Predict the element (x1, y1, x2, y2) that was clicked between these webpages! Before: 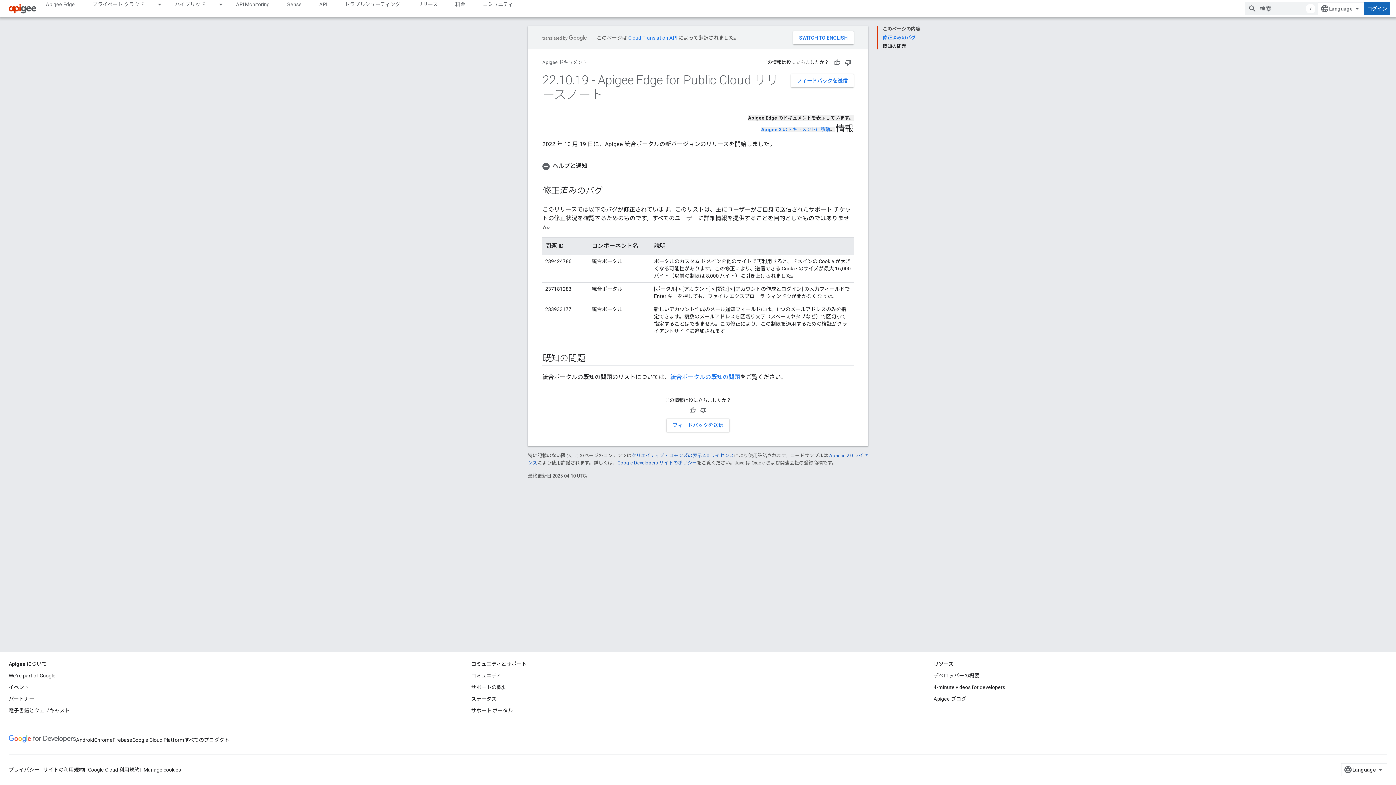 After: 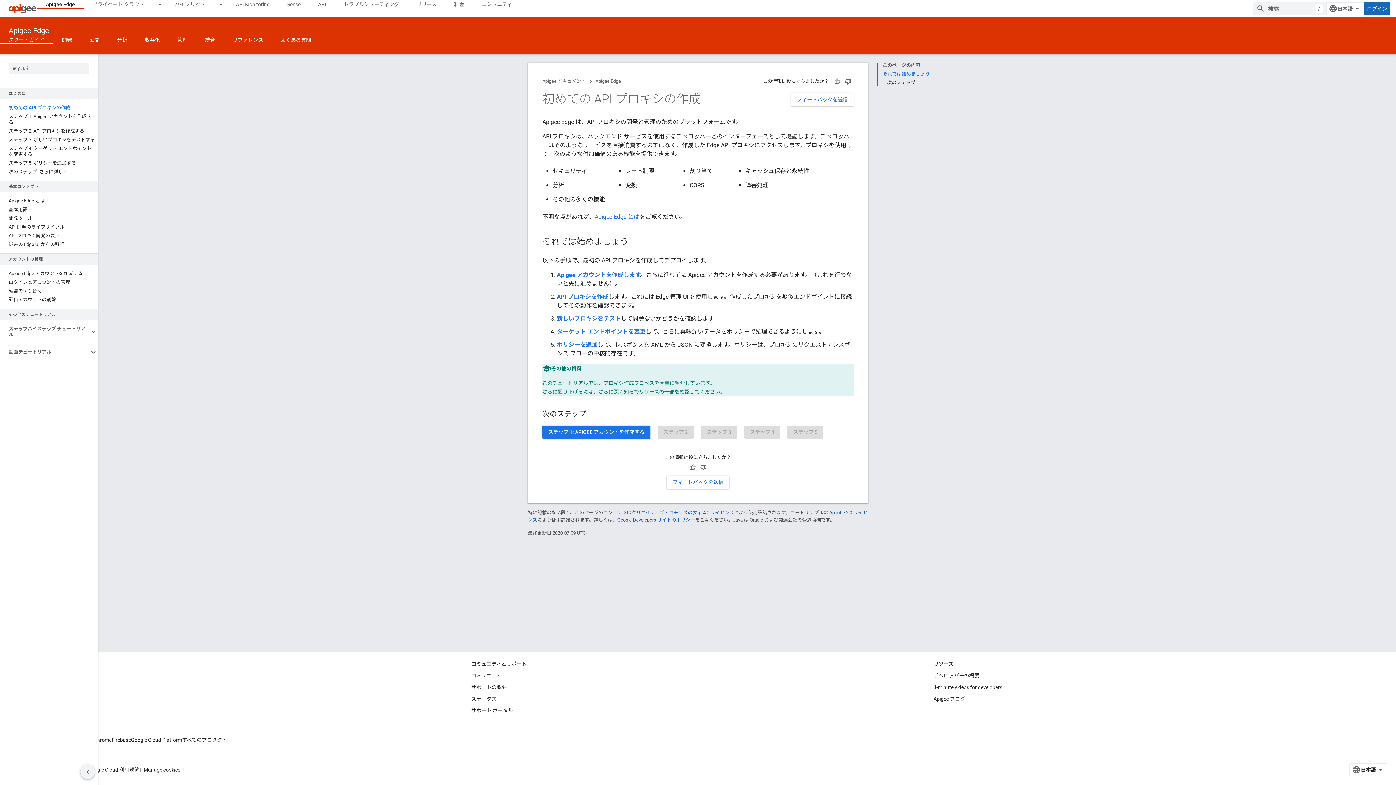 Action: label: Apigee Edge bbox: (37, 0, 83, 8)